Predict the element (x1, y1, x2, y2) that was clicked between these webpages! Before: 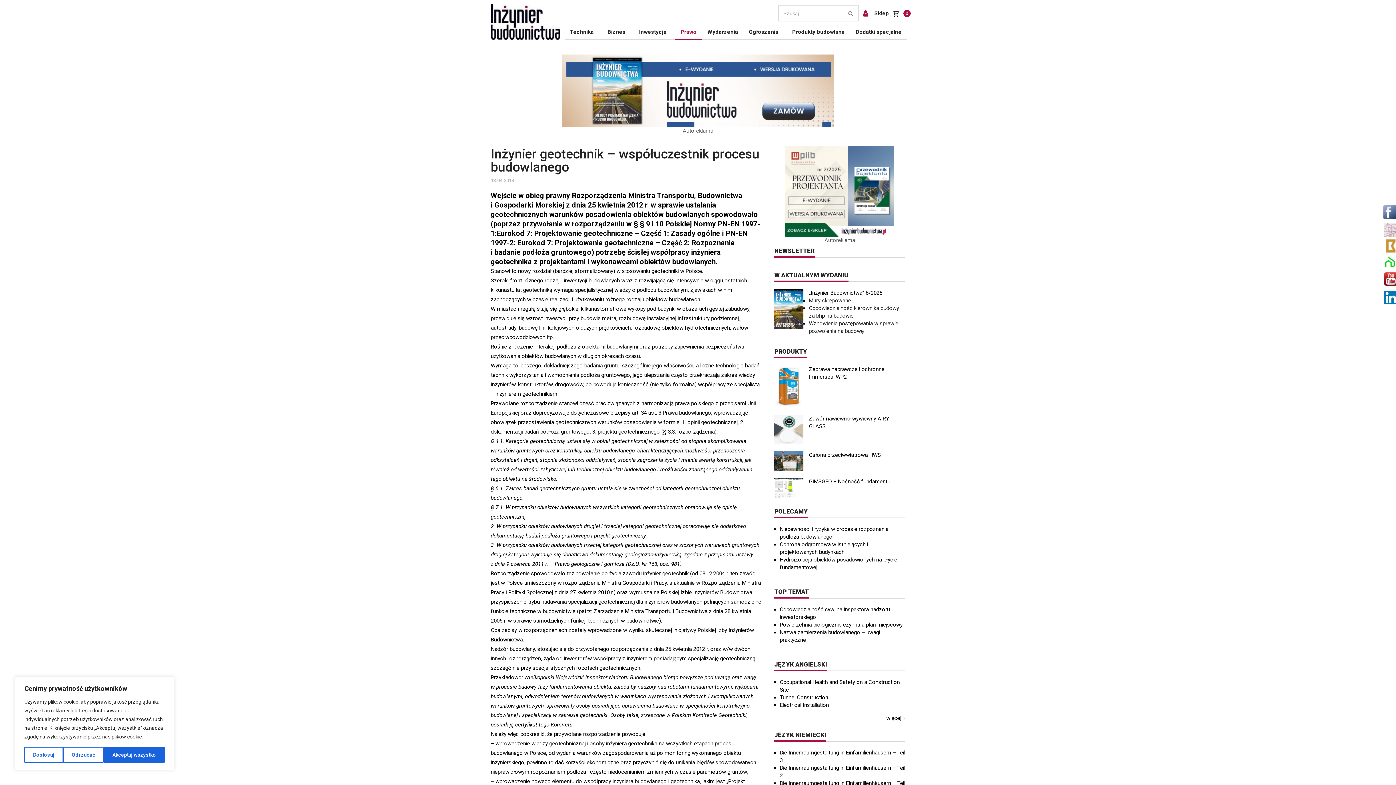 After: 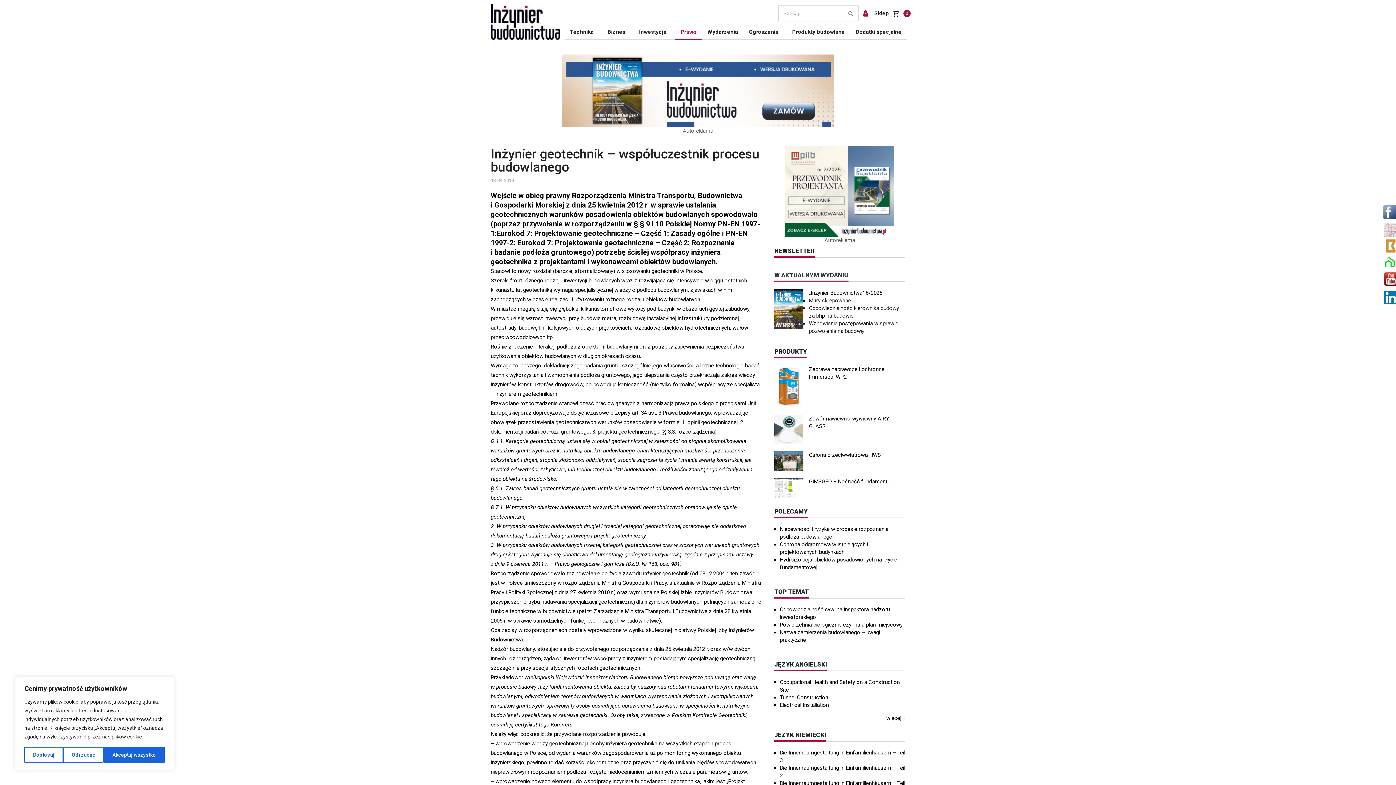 Action: label: W AKTUALNYM WYDANIU bbox: (774, 271, 848, 278)